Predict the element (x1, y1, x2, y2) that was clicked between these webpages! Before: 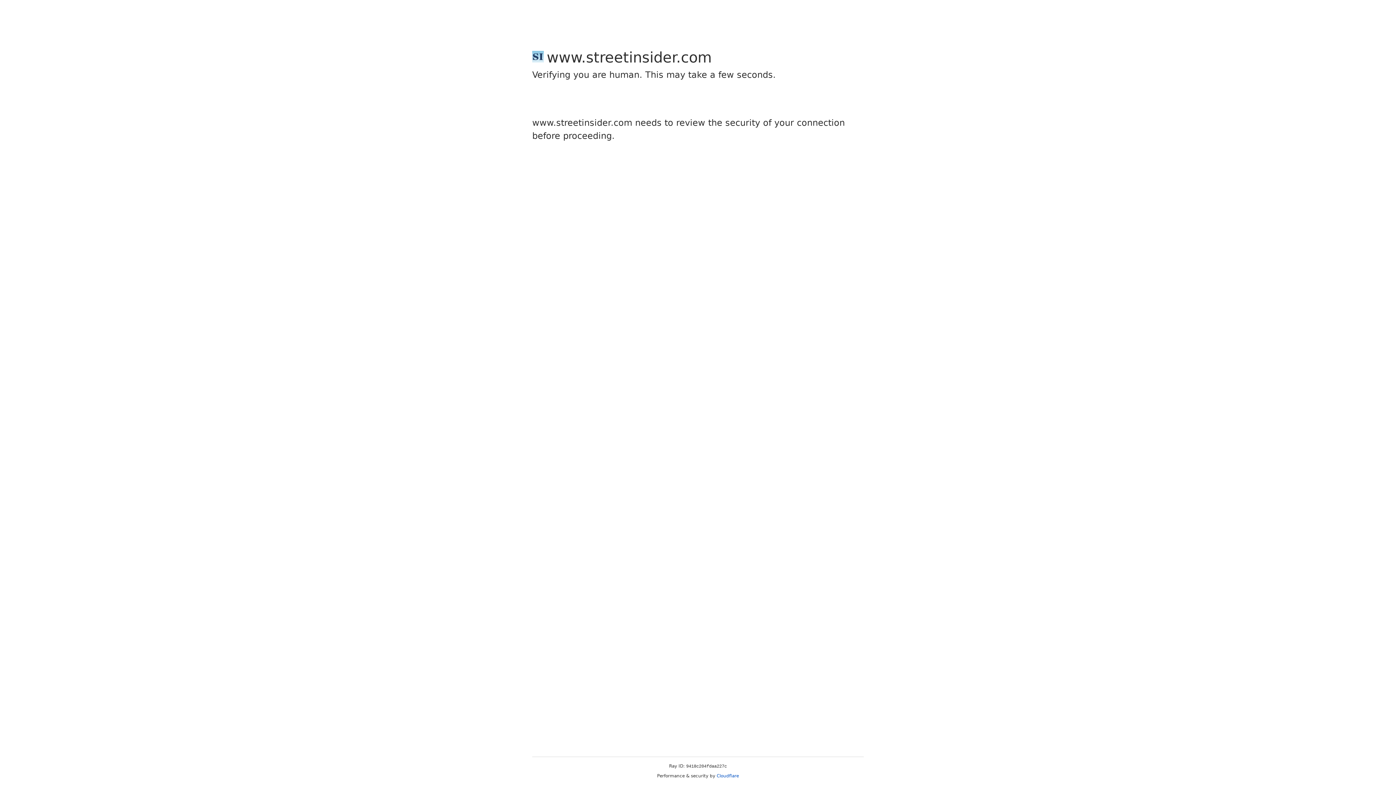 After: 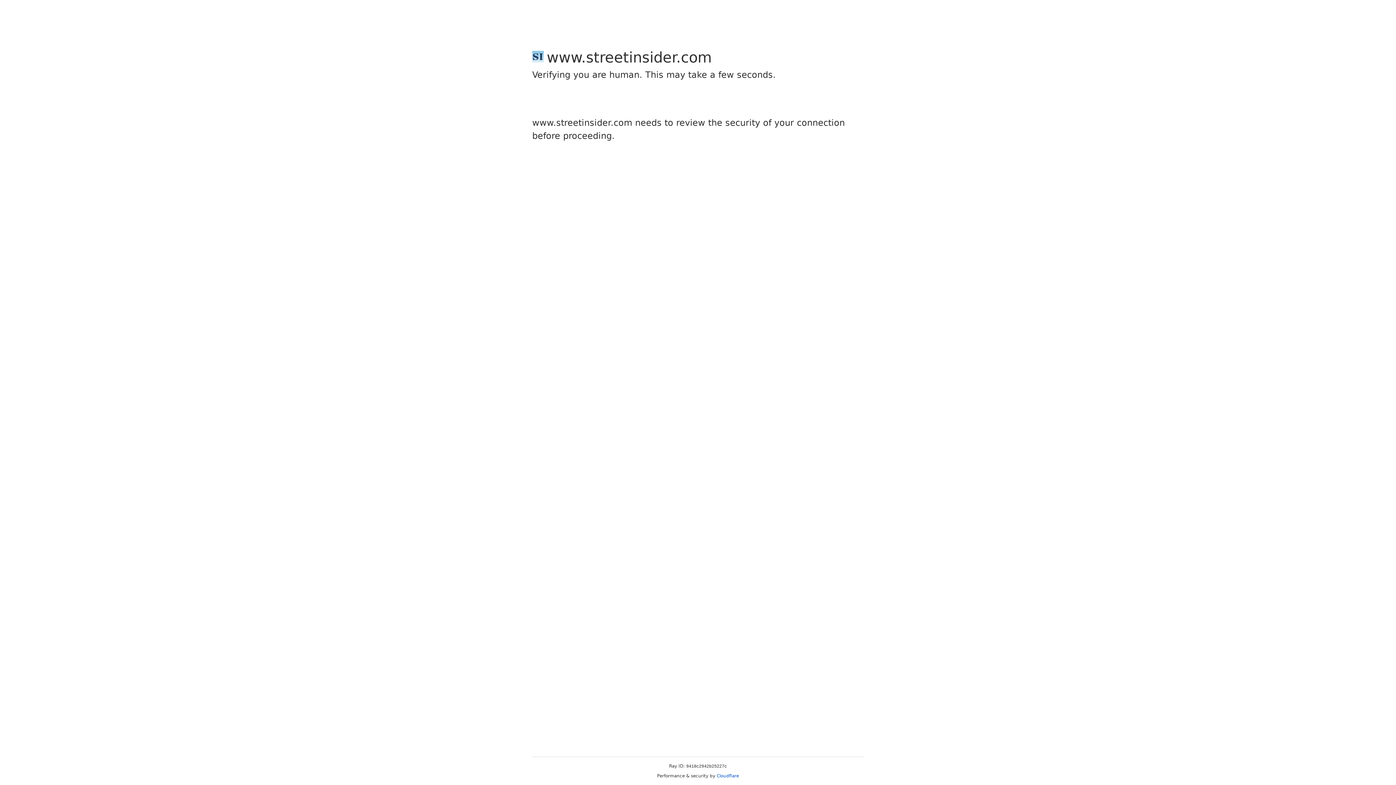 Action: bbox: (716, 773, 739, 778) label: Cloudflare